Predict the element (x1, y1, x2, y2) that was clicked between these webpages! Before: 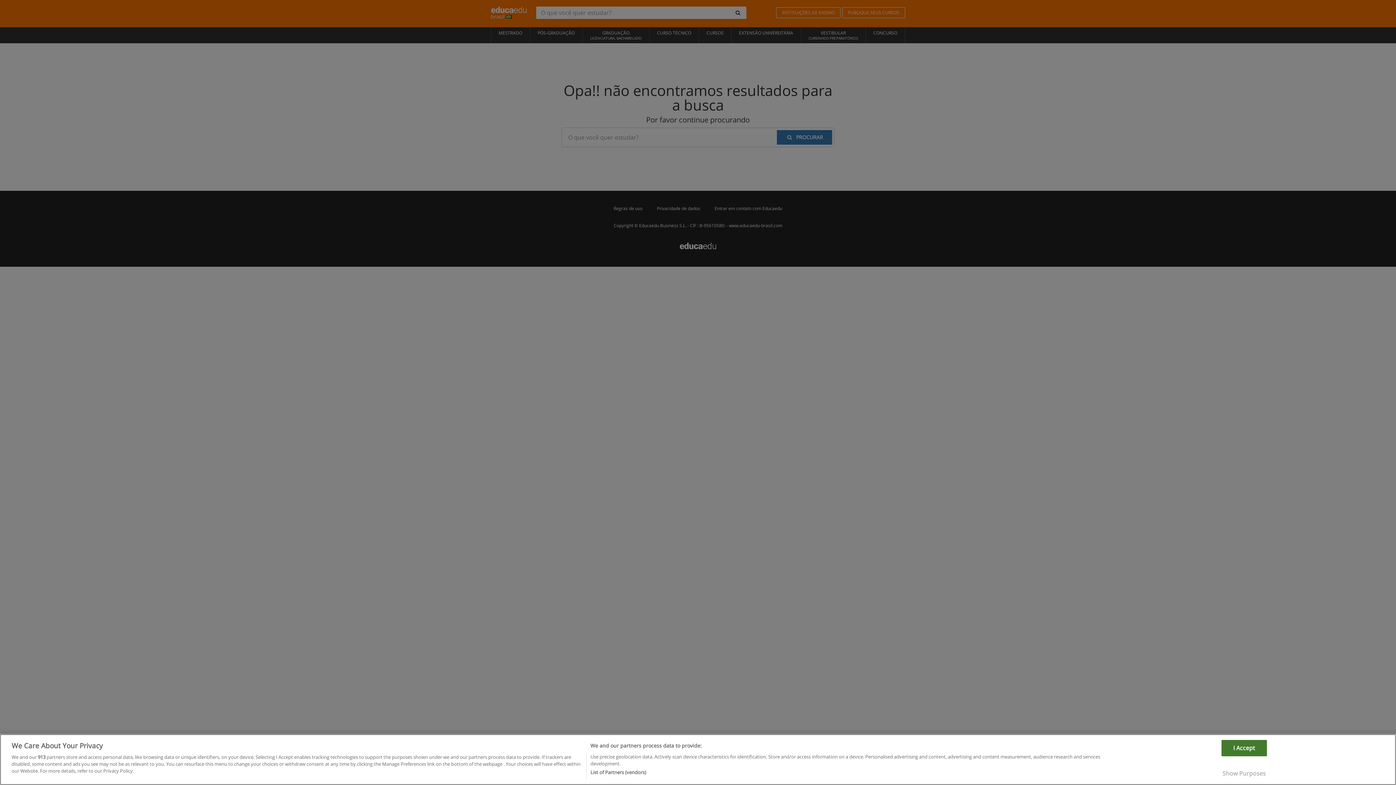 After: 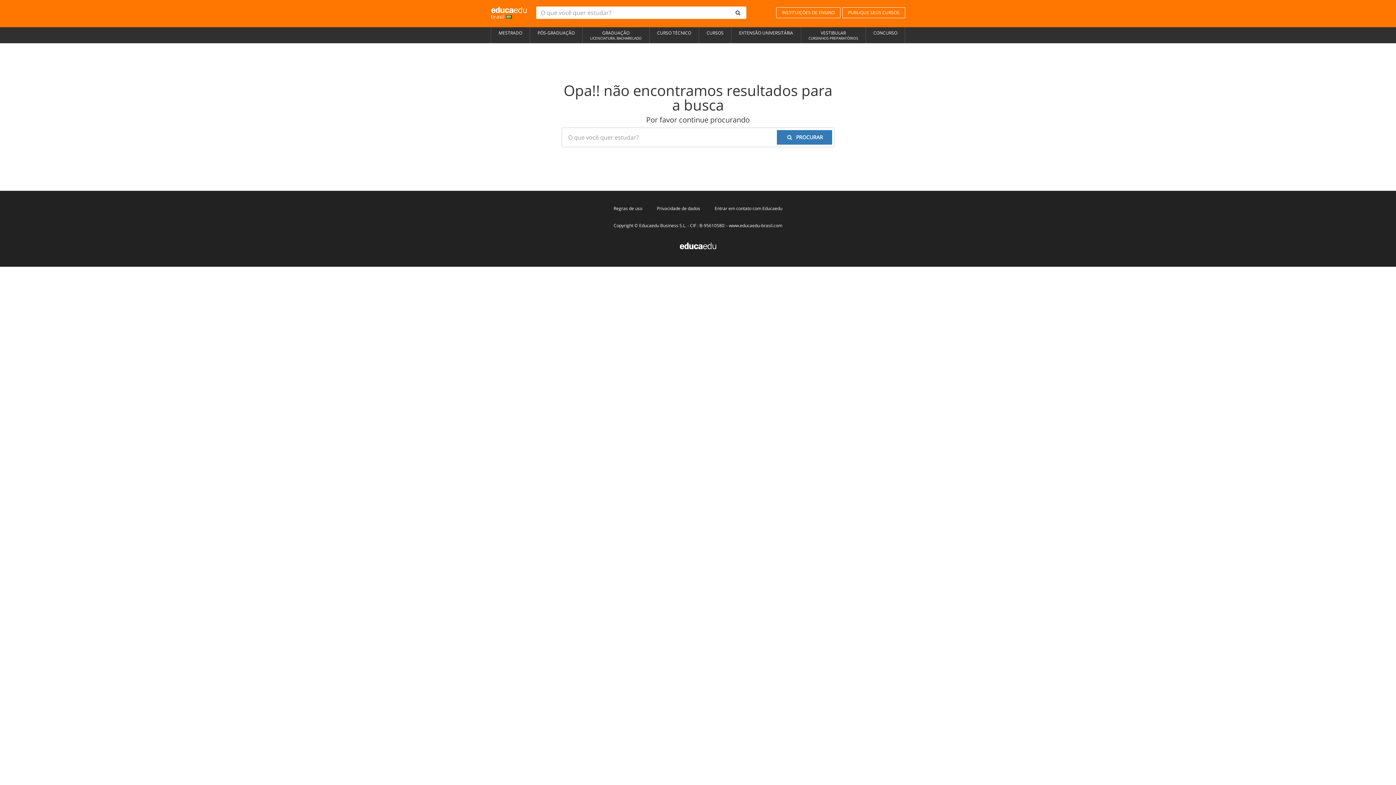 Action: label: I Accept bbox: (1221, 740, 1267, 756)